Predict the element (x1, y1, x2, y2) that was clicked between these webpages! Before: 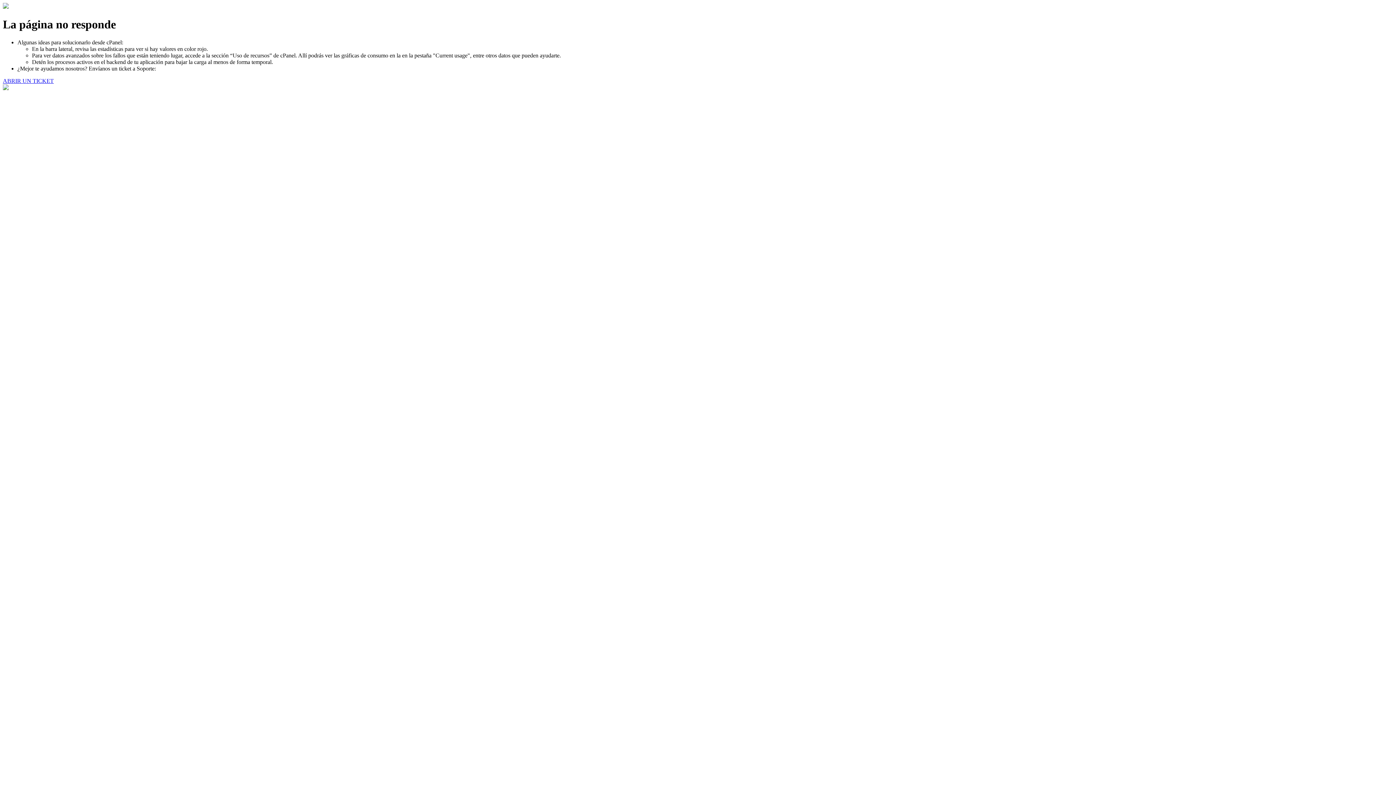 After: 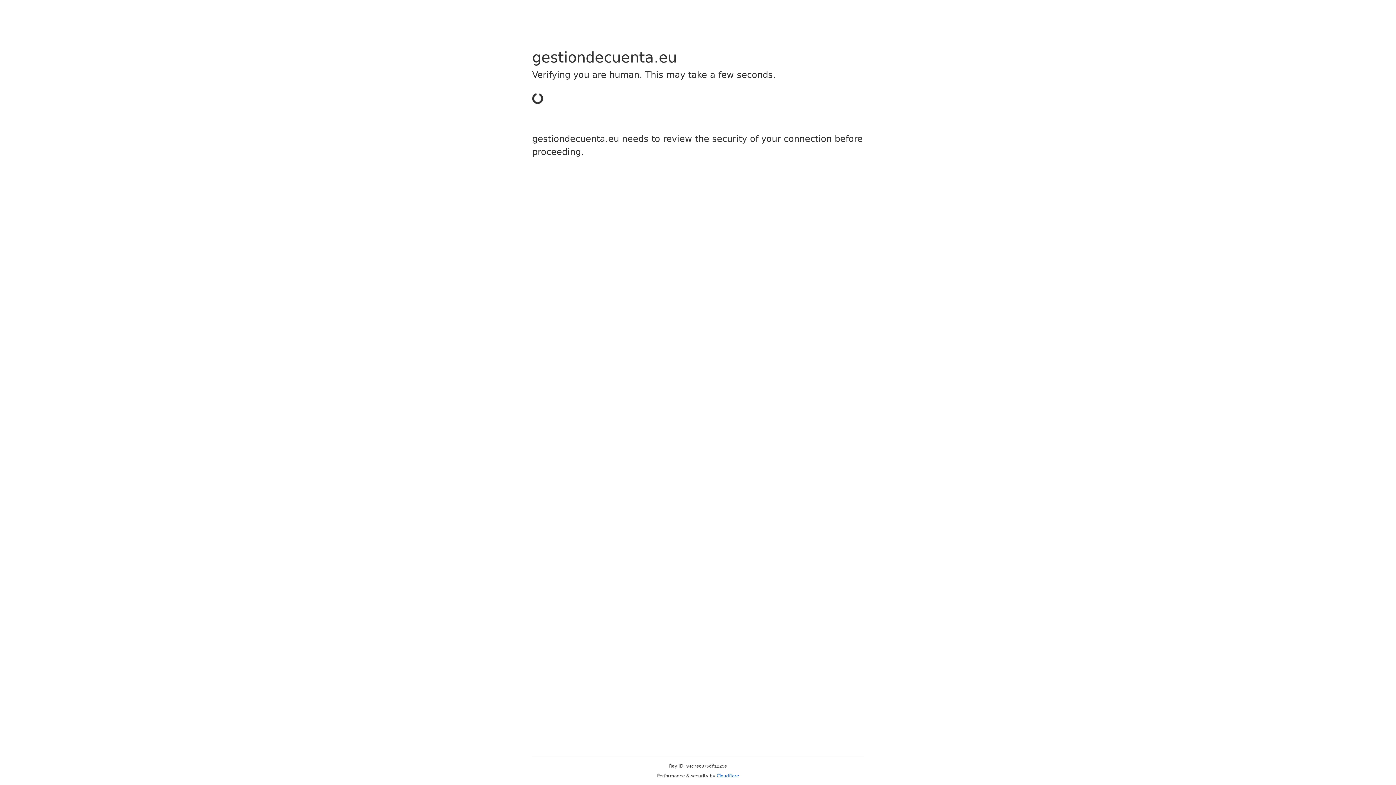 Action: bbox: (2, 77, 53, 83) label: ABRIR UN TICKET